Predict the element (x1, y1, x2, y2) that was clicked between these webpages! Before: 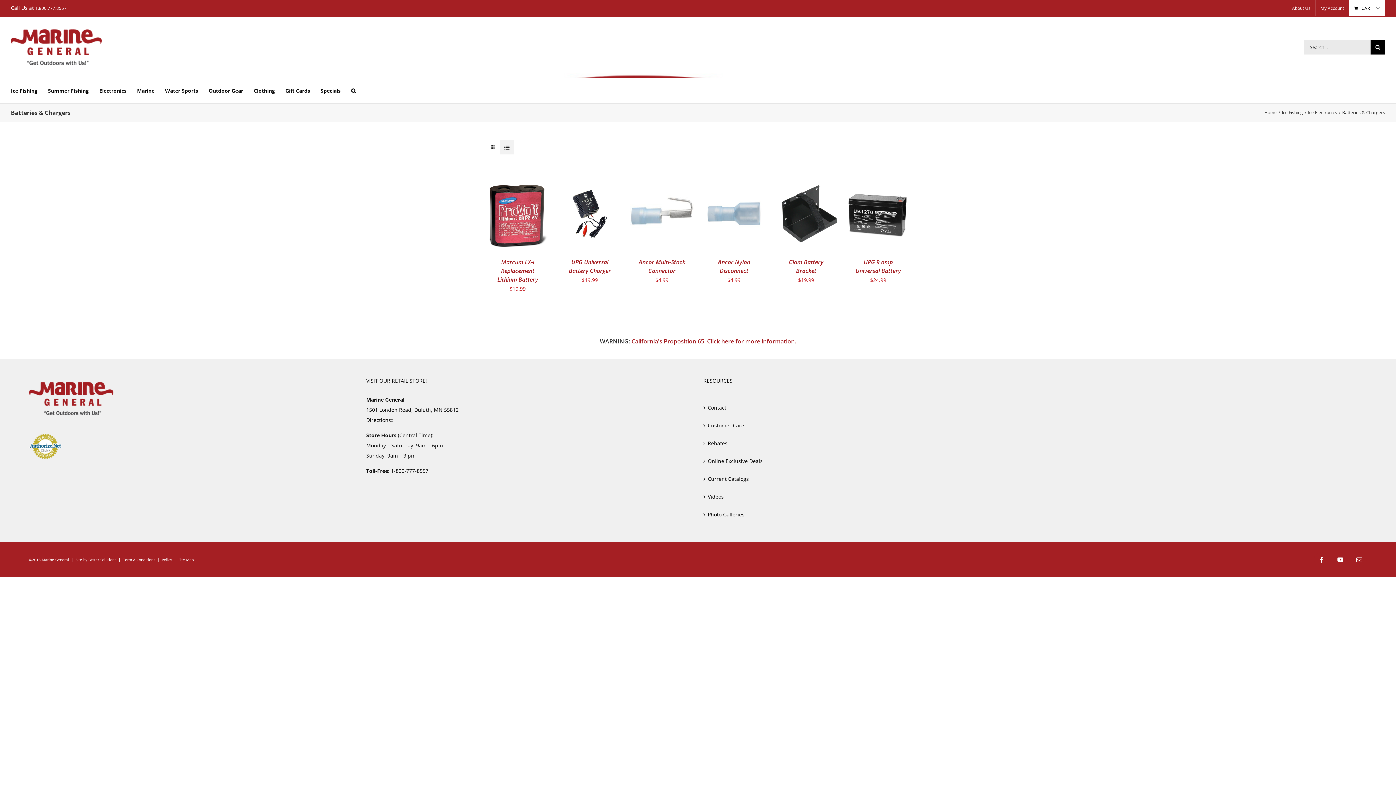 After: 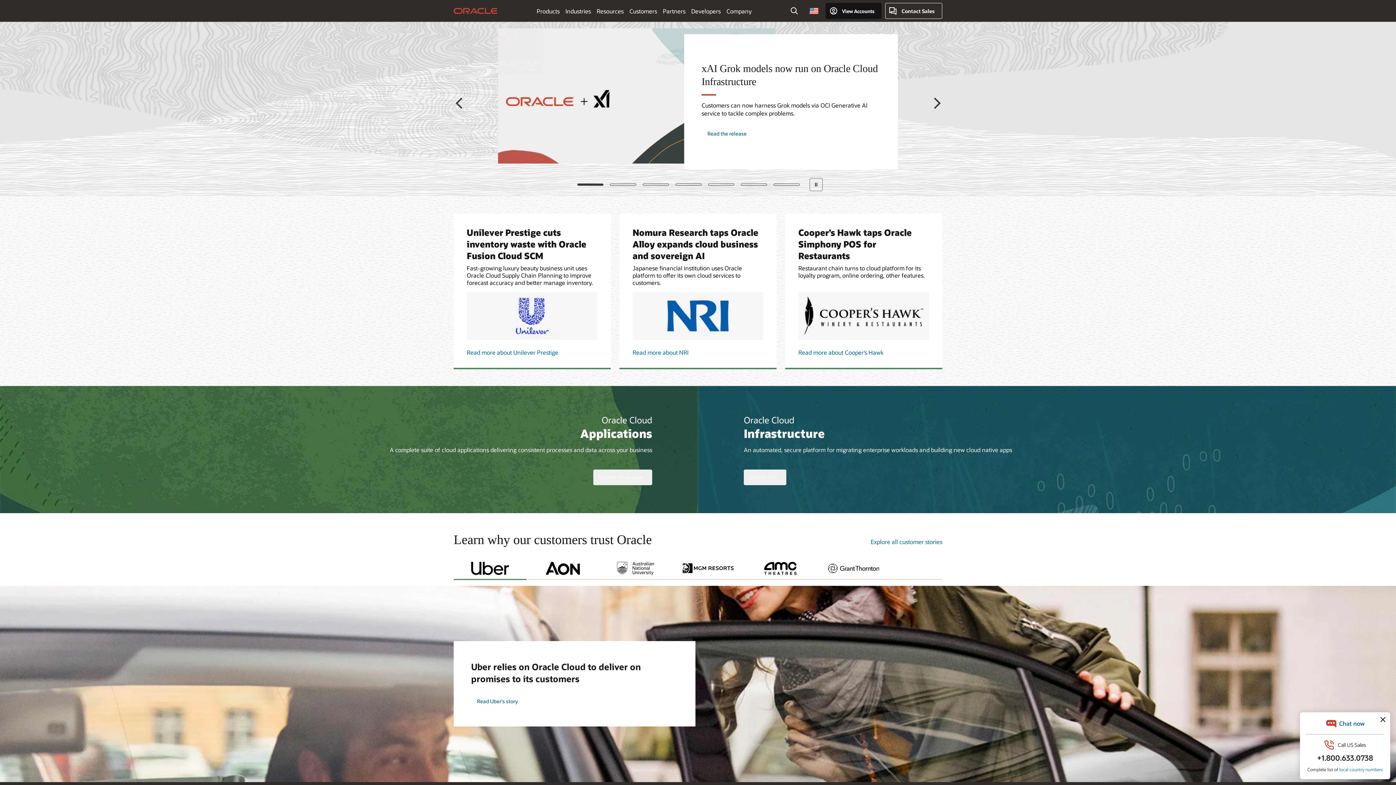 Action: bbox: (1352, 552, 1367, 567) label: Email